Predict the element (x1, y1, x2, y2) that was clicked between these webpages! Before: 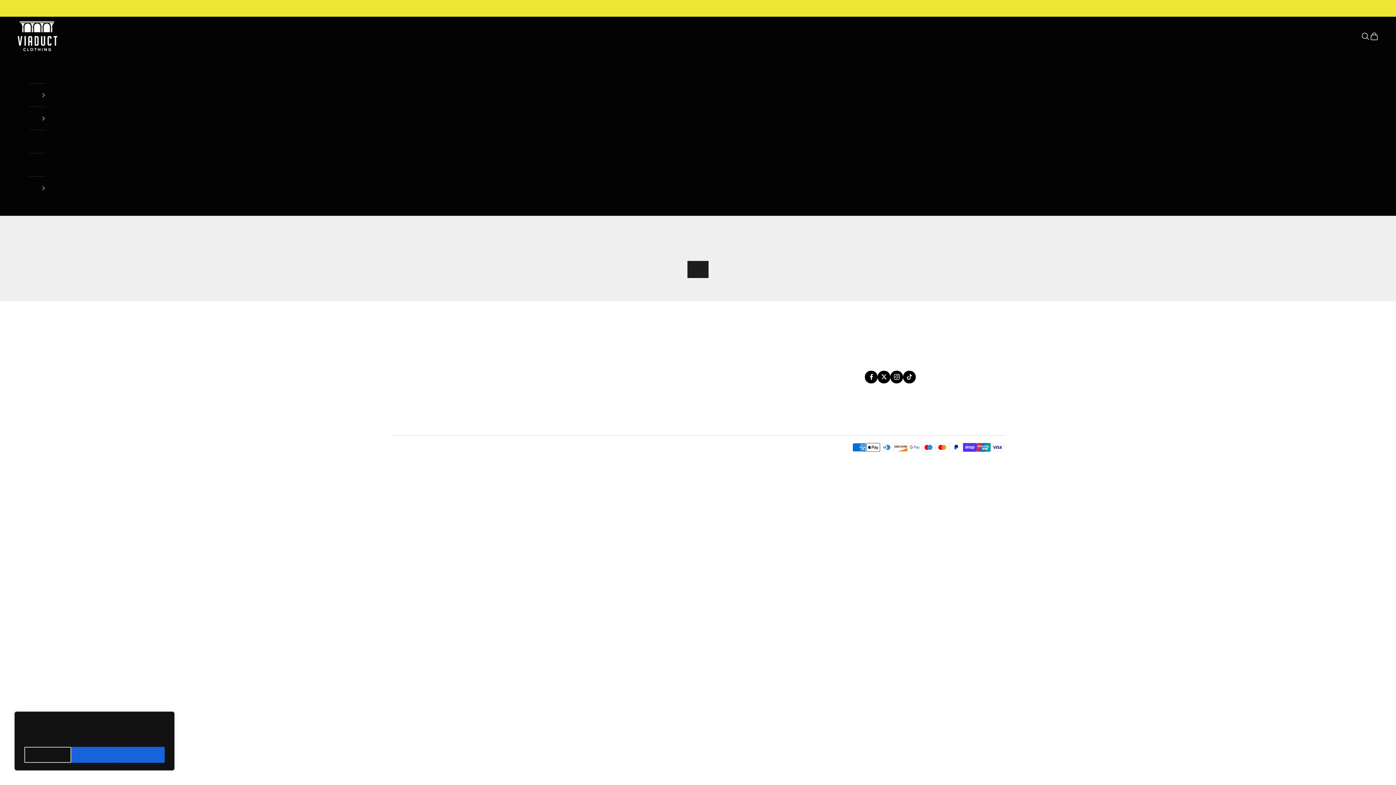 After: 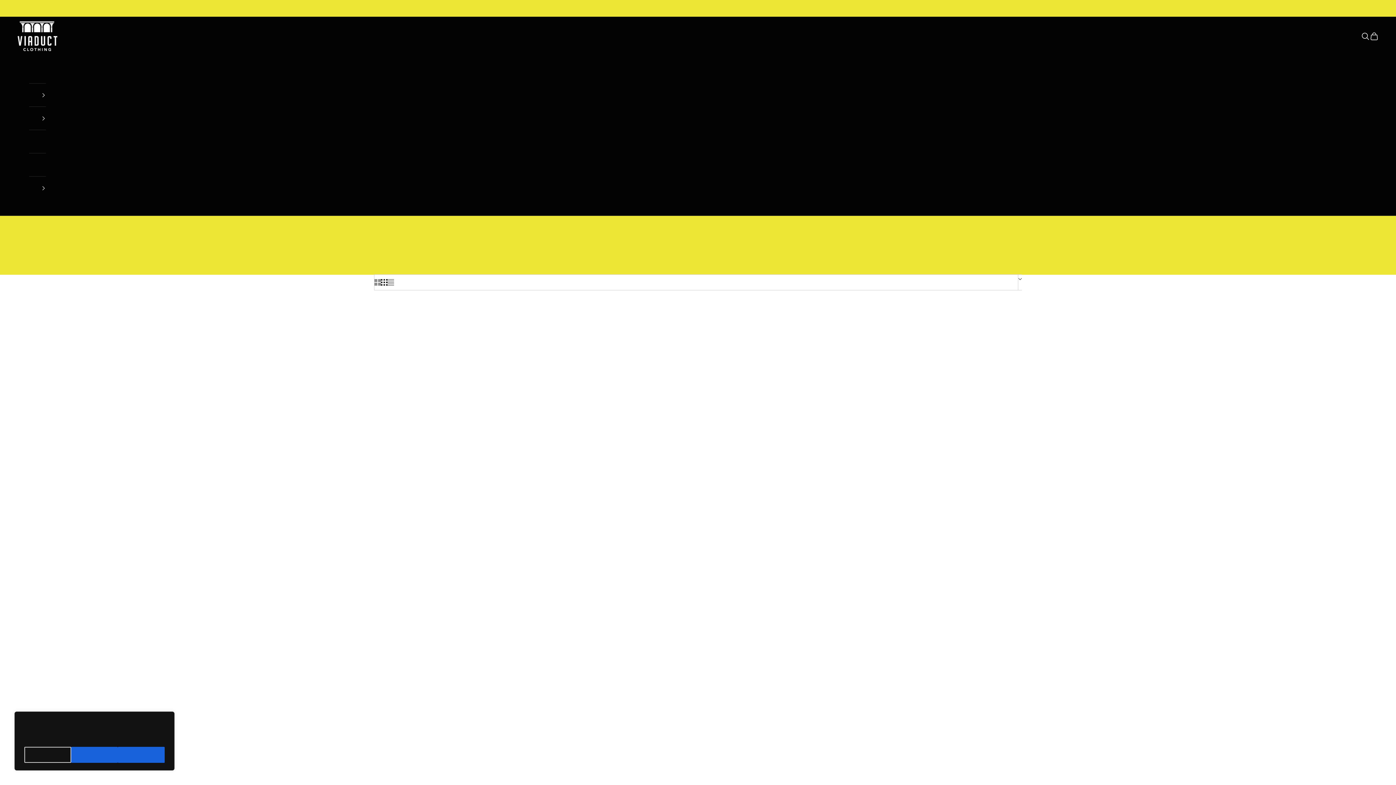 Action: label: ACCESSORIES bbox: (29, 153, 45, 176)